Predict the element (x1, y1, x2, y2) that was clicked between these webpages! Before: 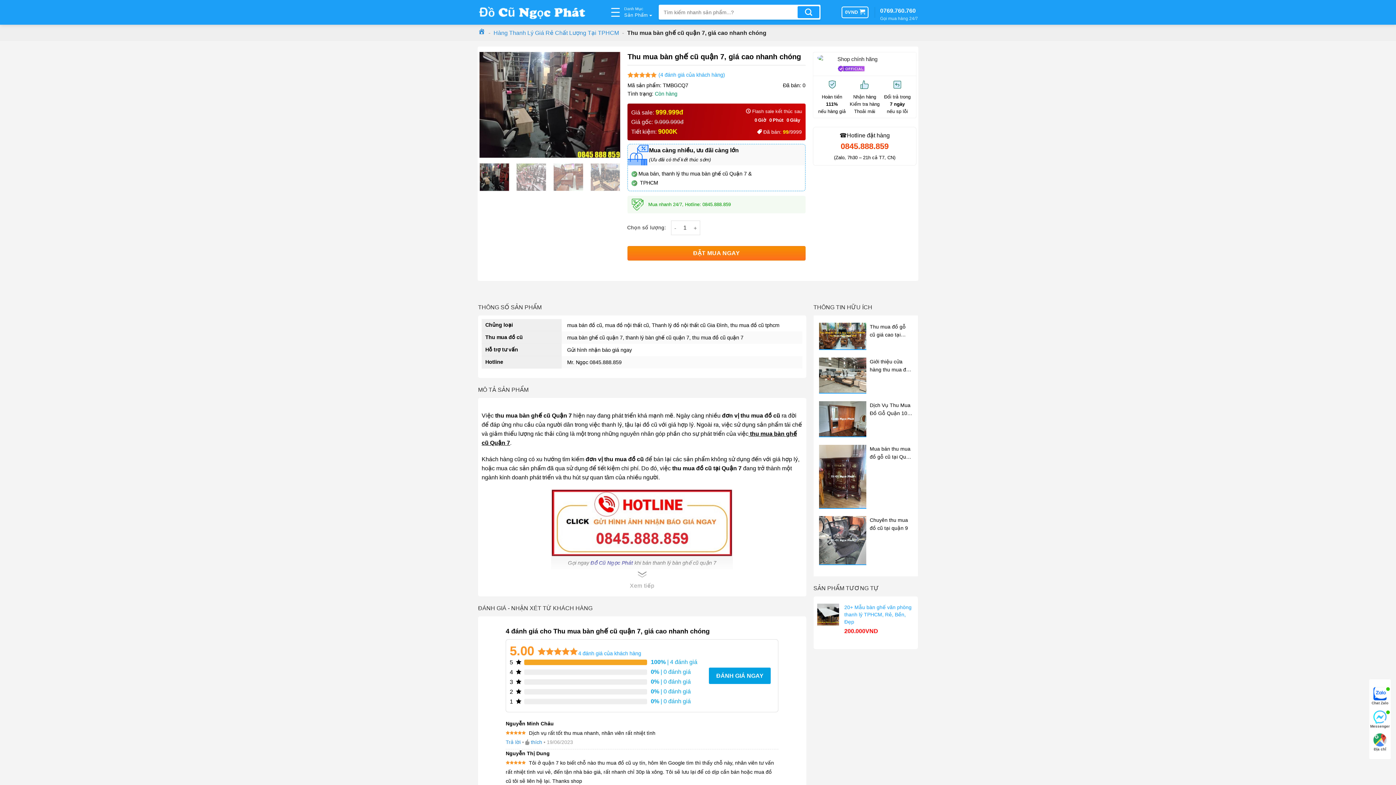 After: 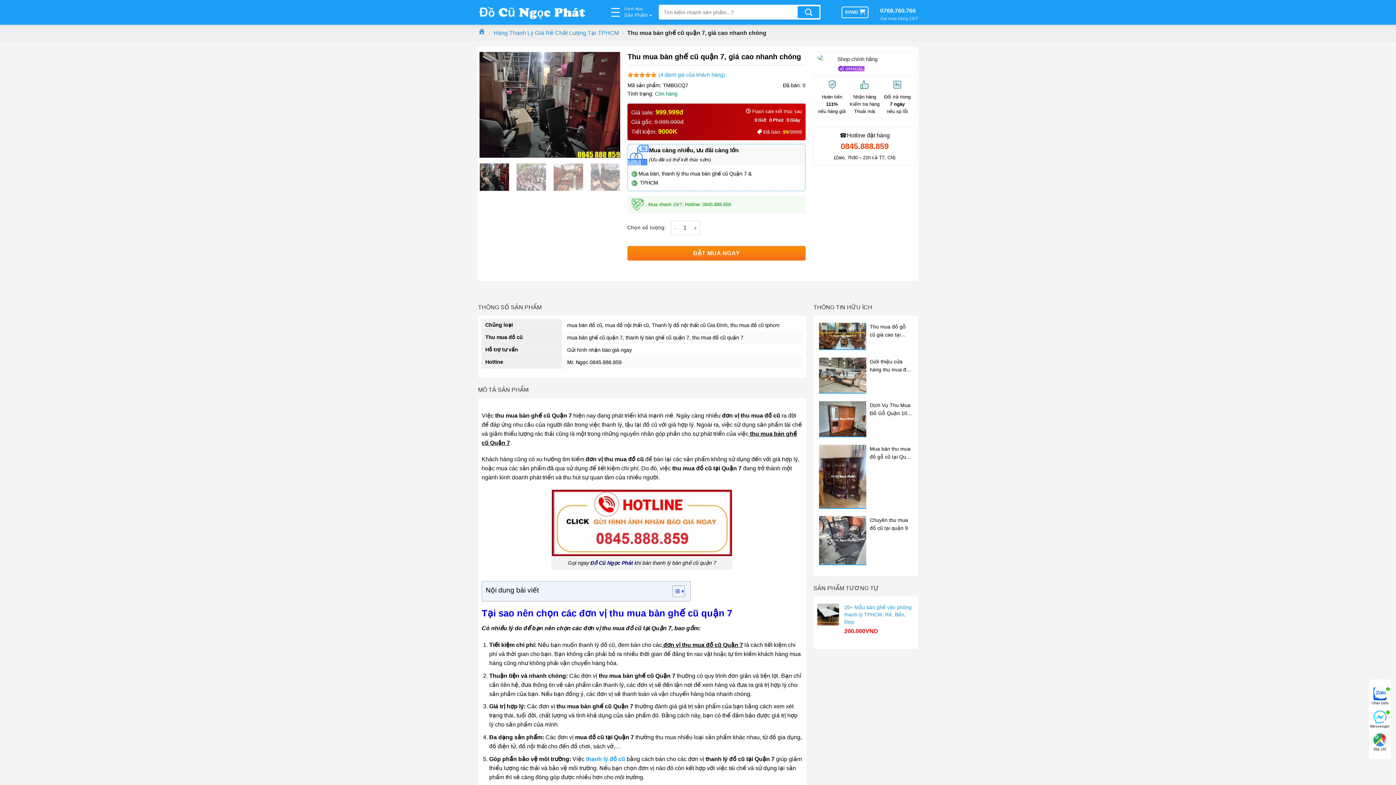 Action: label: Xem tiếp bbox: (622, 573, 661, 592)